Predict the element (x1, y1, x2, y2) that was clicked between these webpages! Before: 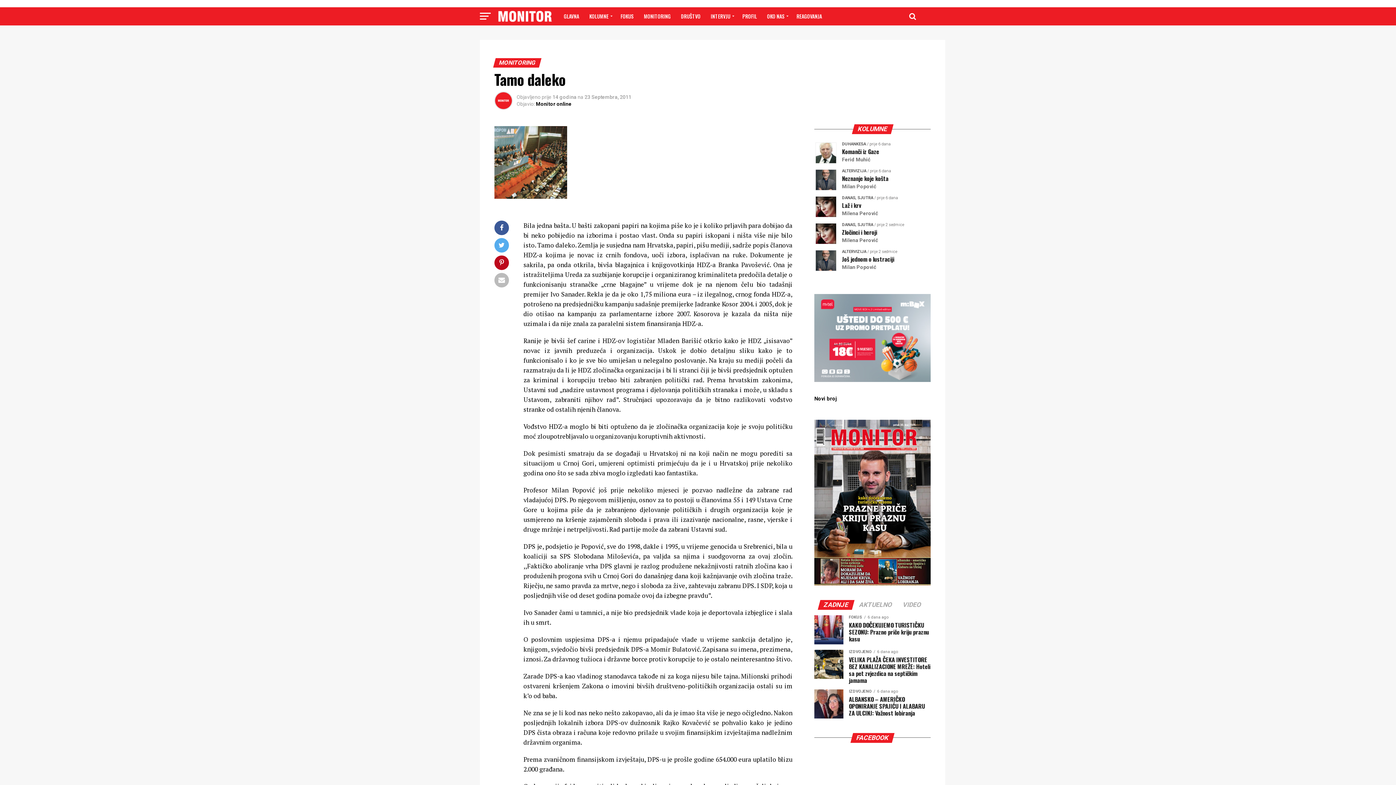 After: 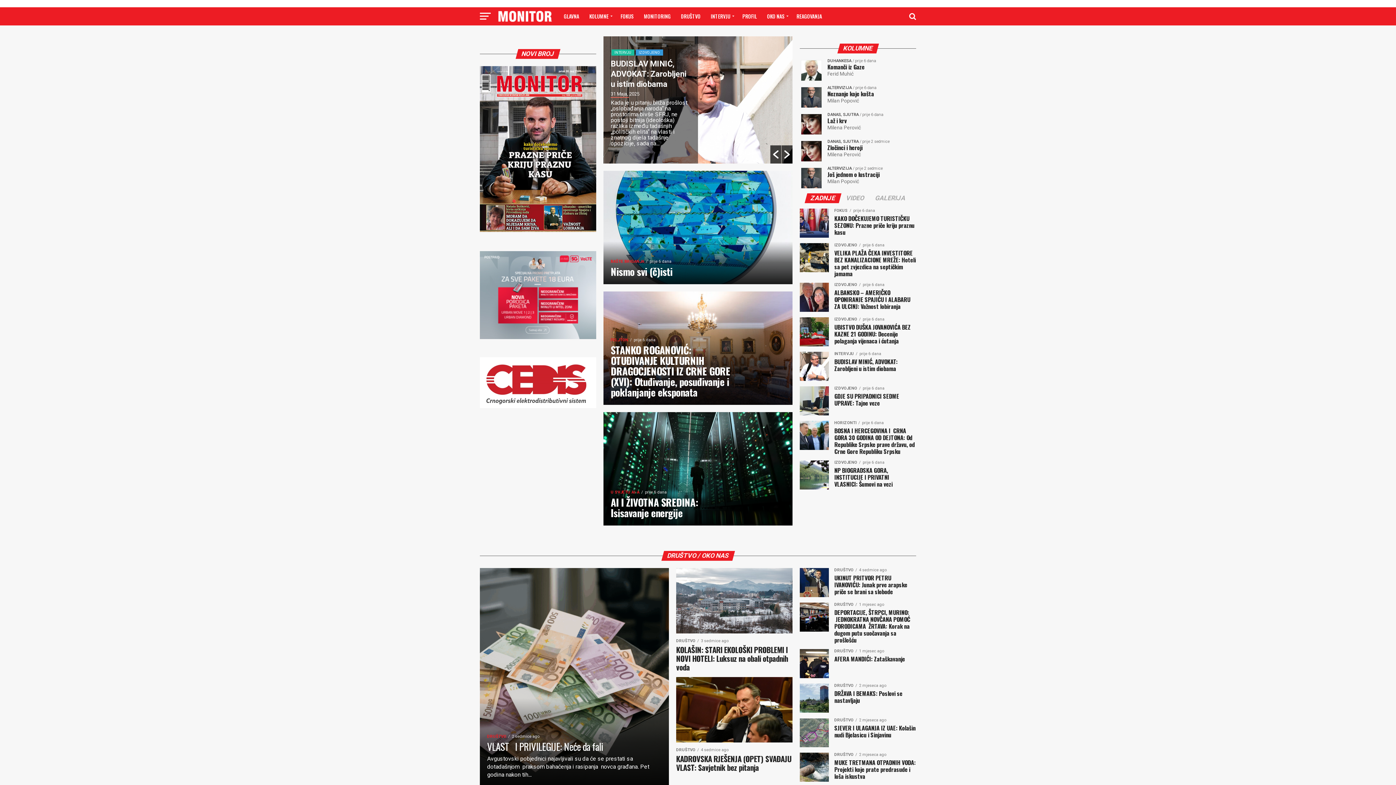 Action: bbox: (559, 7, 583, 25) label: GLAVNA